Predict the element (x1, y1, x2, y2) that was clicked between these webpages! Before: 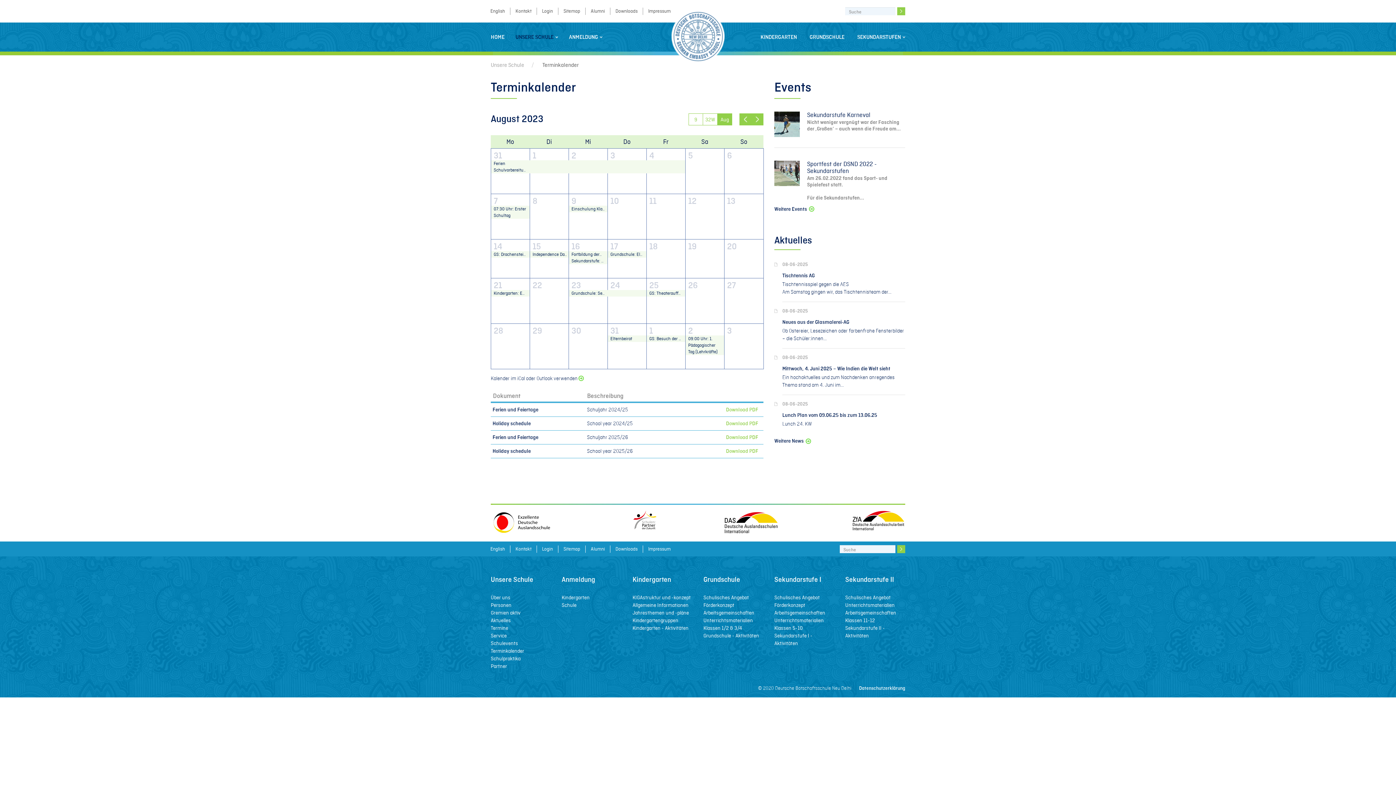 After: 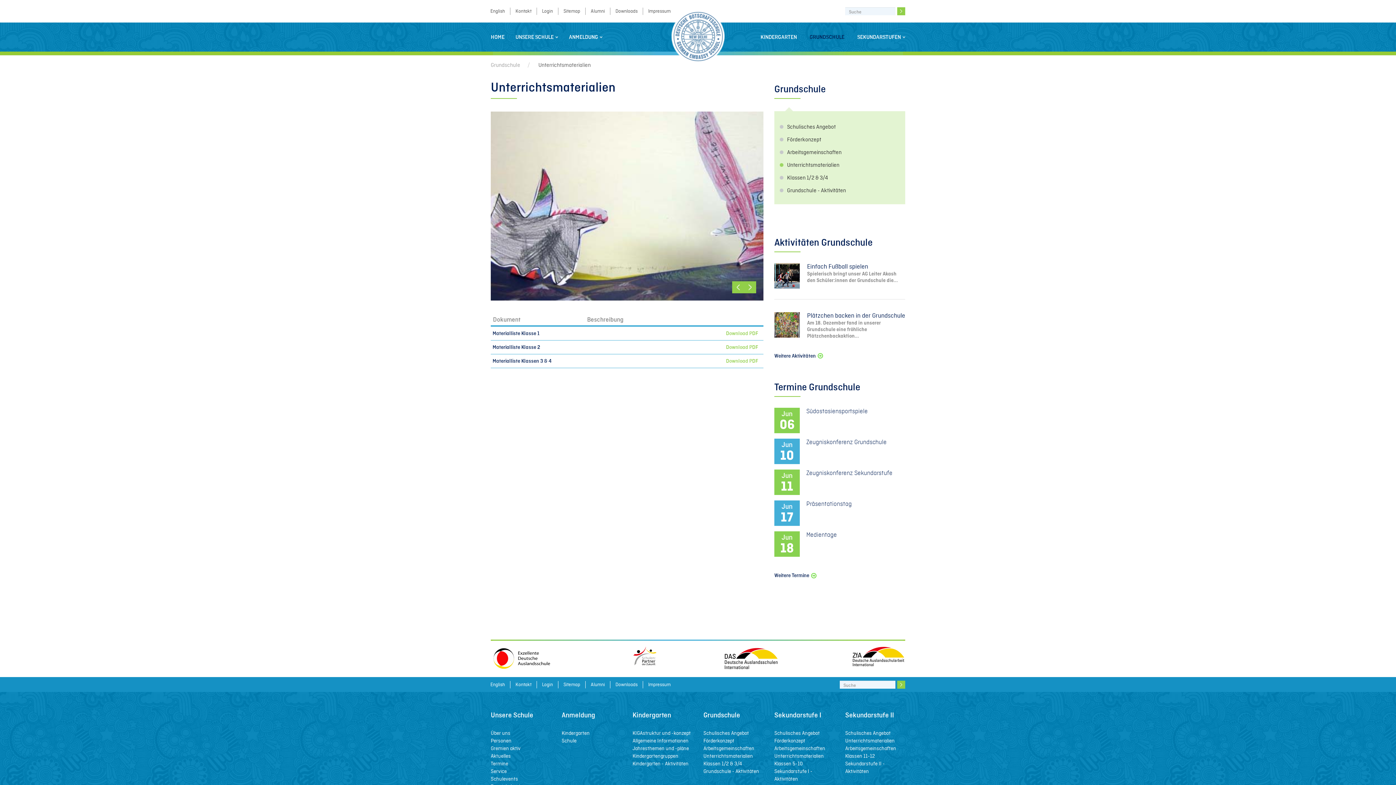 Action: label: Unterrichtsmaterialien bbox: (703, 617, 753, 623)